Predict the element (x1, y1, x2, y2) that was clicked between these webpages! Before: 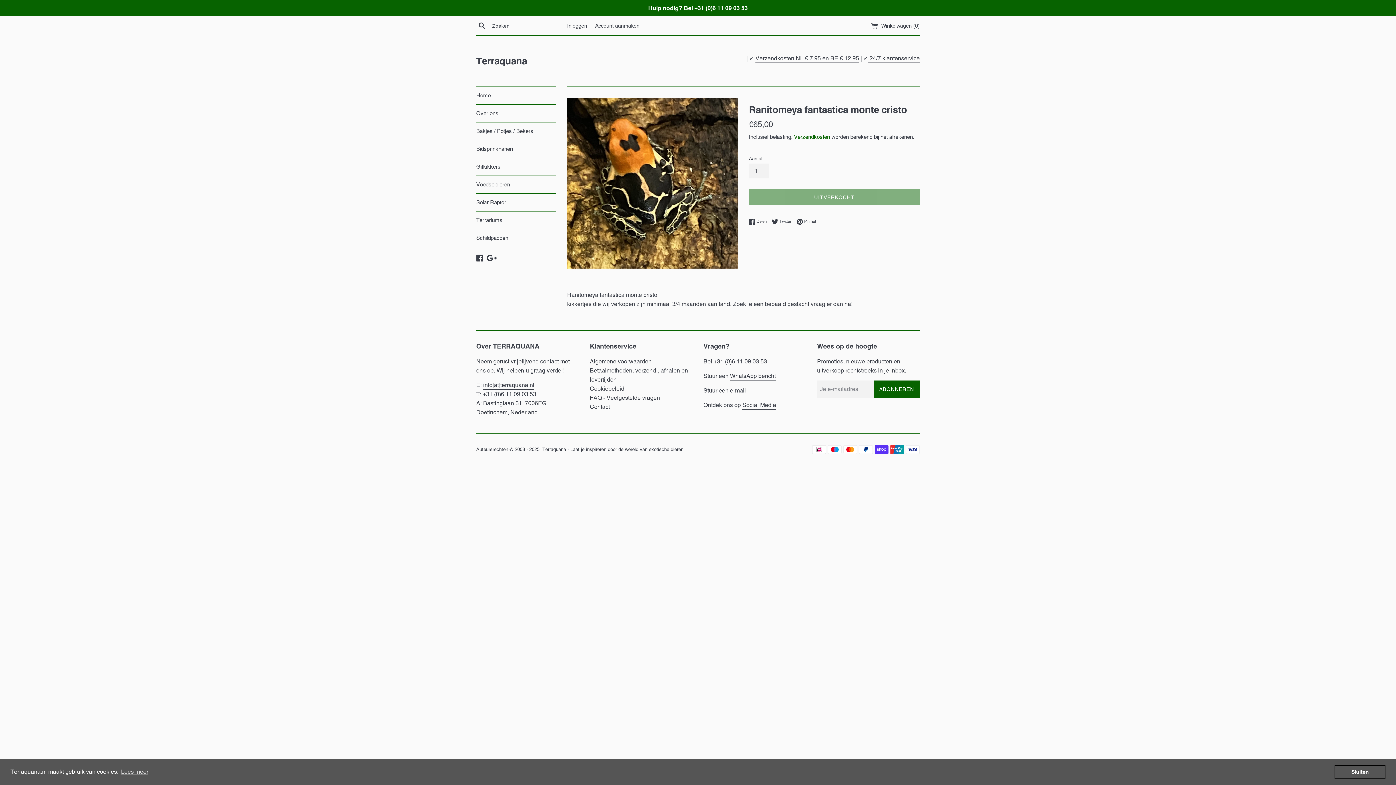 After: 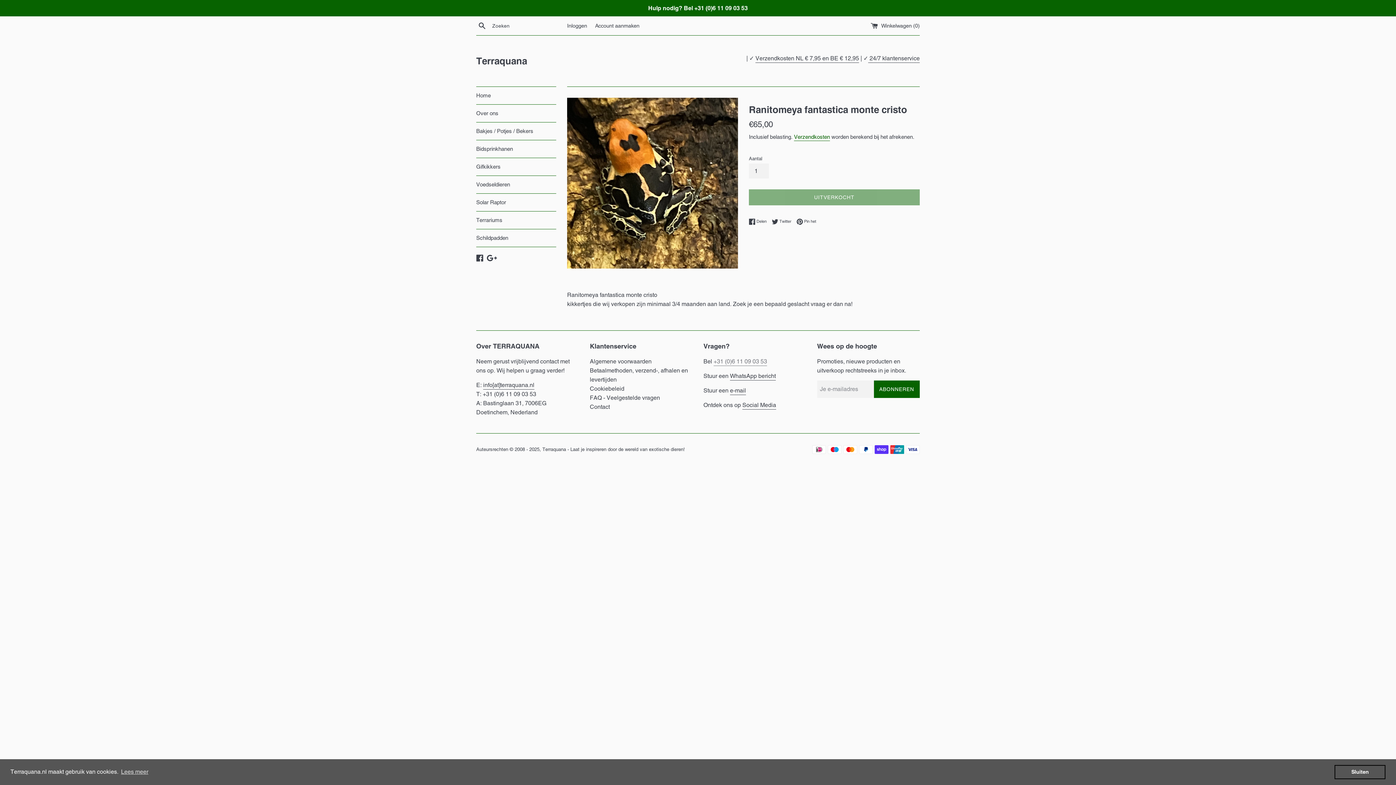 Action: label: +31 (0)6 11 09 03 53 bbox: (713, 358, 767, 366)